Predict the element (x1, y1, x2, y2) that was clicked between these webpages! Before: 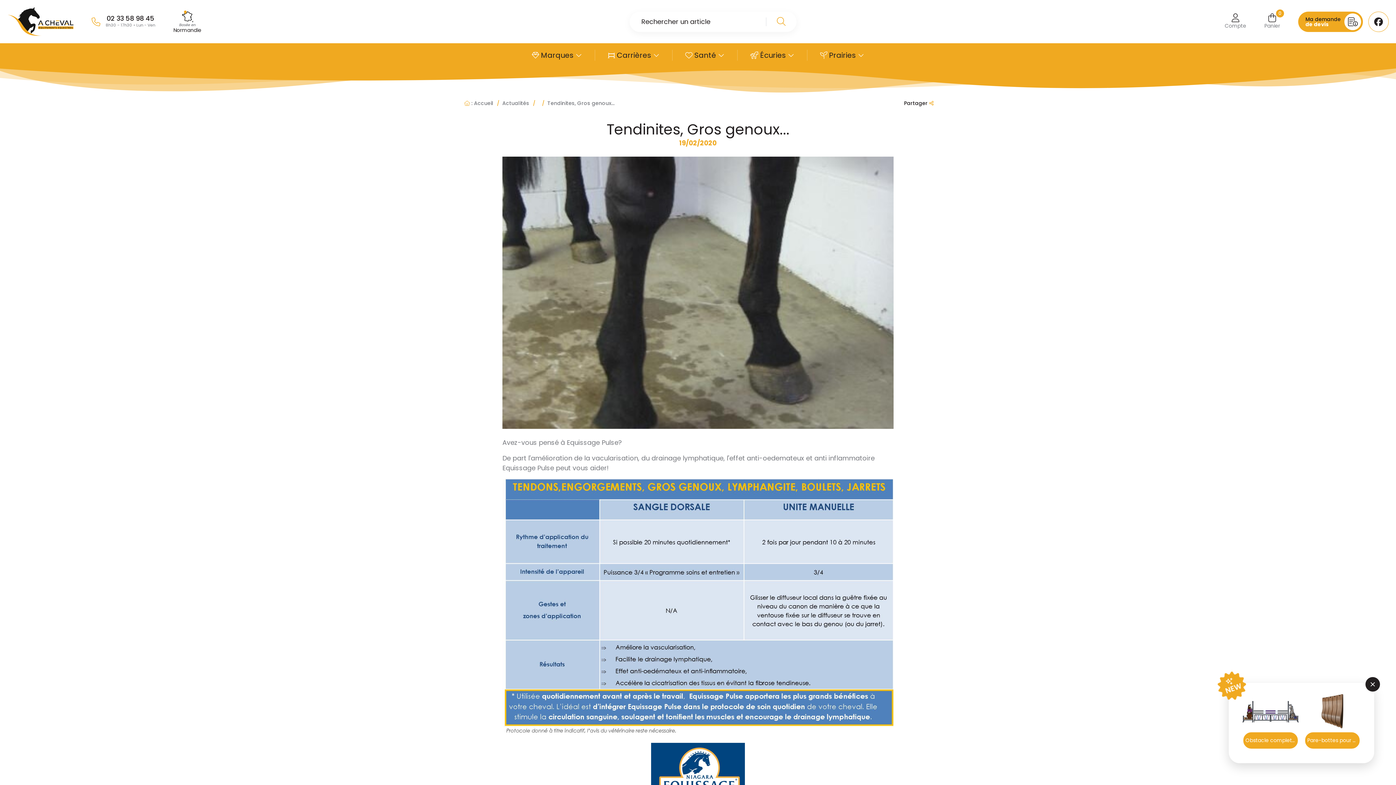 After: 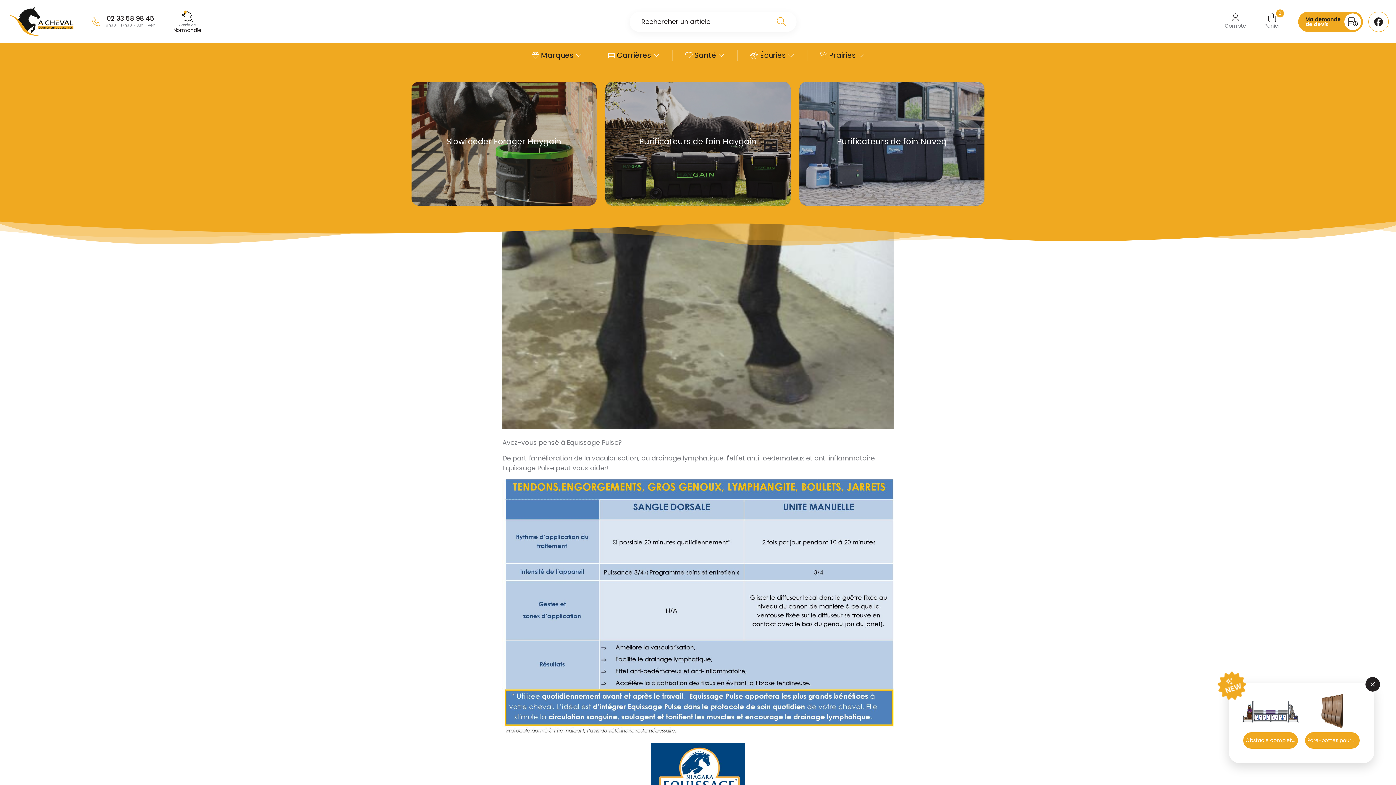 Action: bbox: (685, 49, 724, 60) label:  Santé 